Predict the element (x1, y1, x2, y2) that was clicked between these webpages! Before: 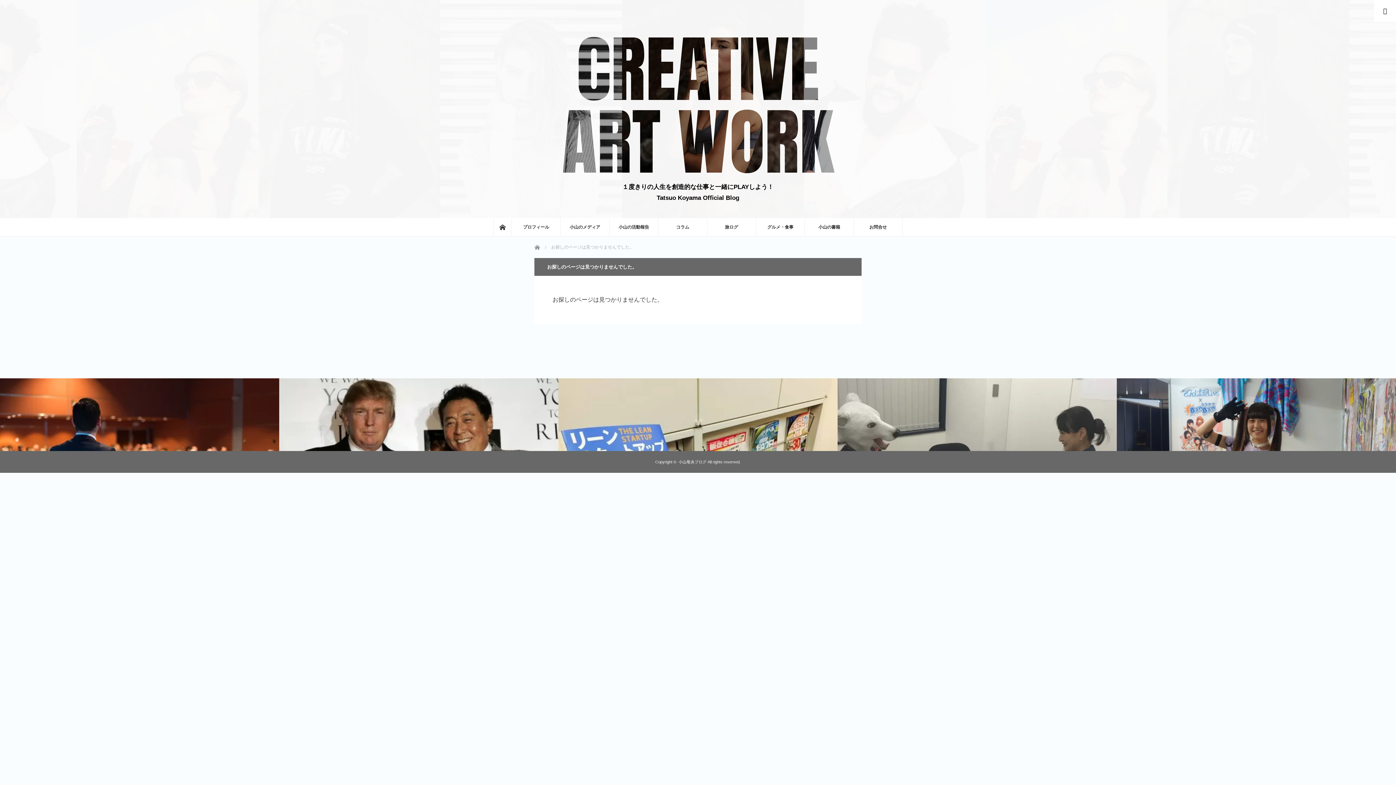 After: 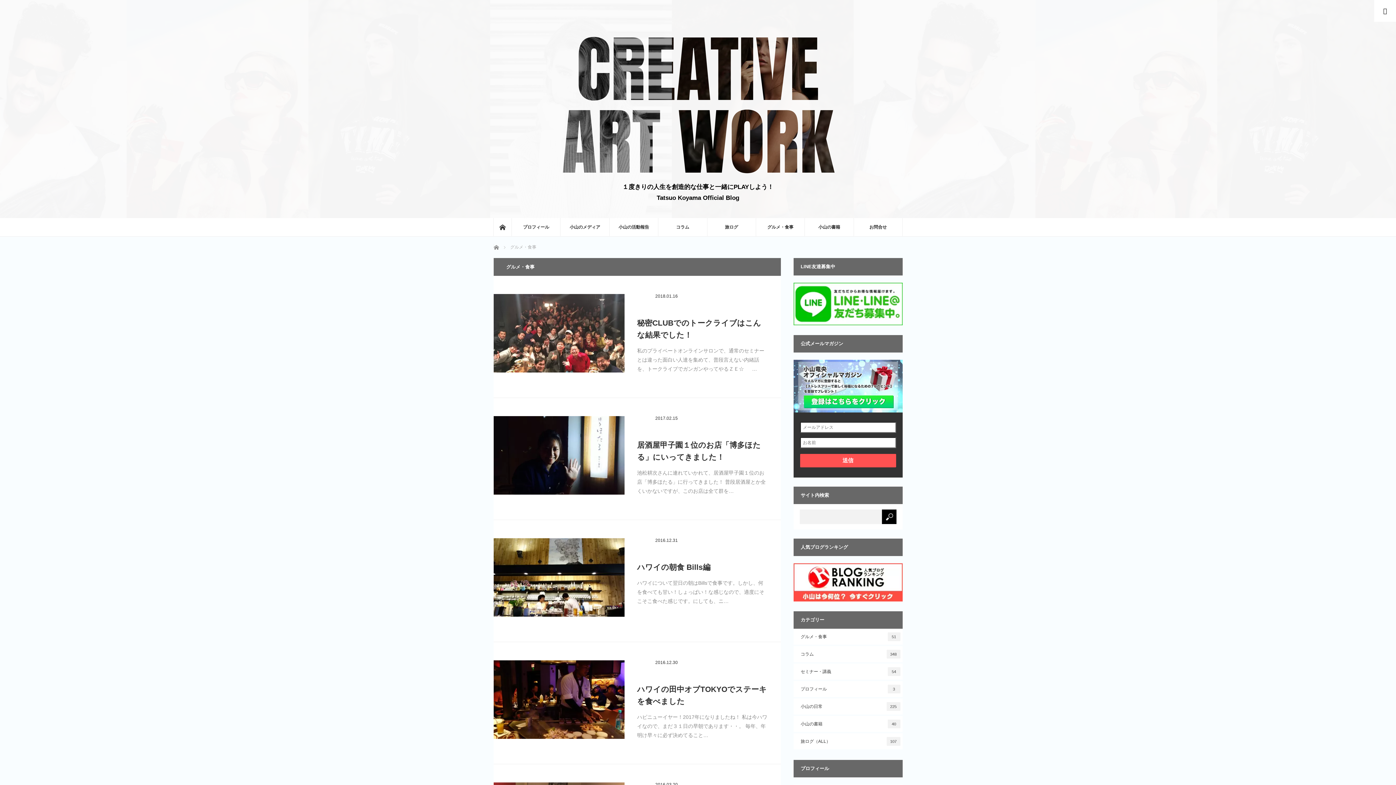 Action: bbox: (755, 218, 804, 236) label: グルメ・食事